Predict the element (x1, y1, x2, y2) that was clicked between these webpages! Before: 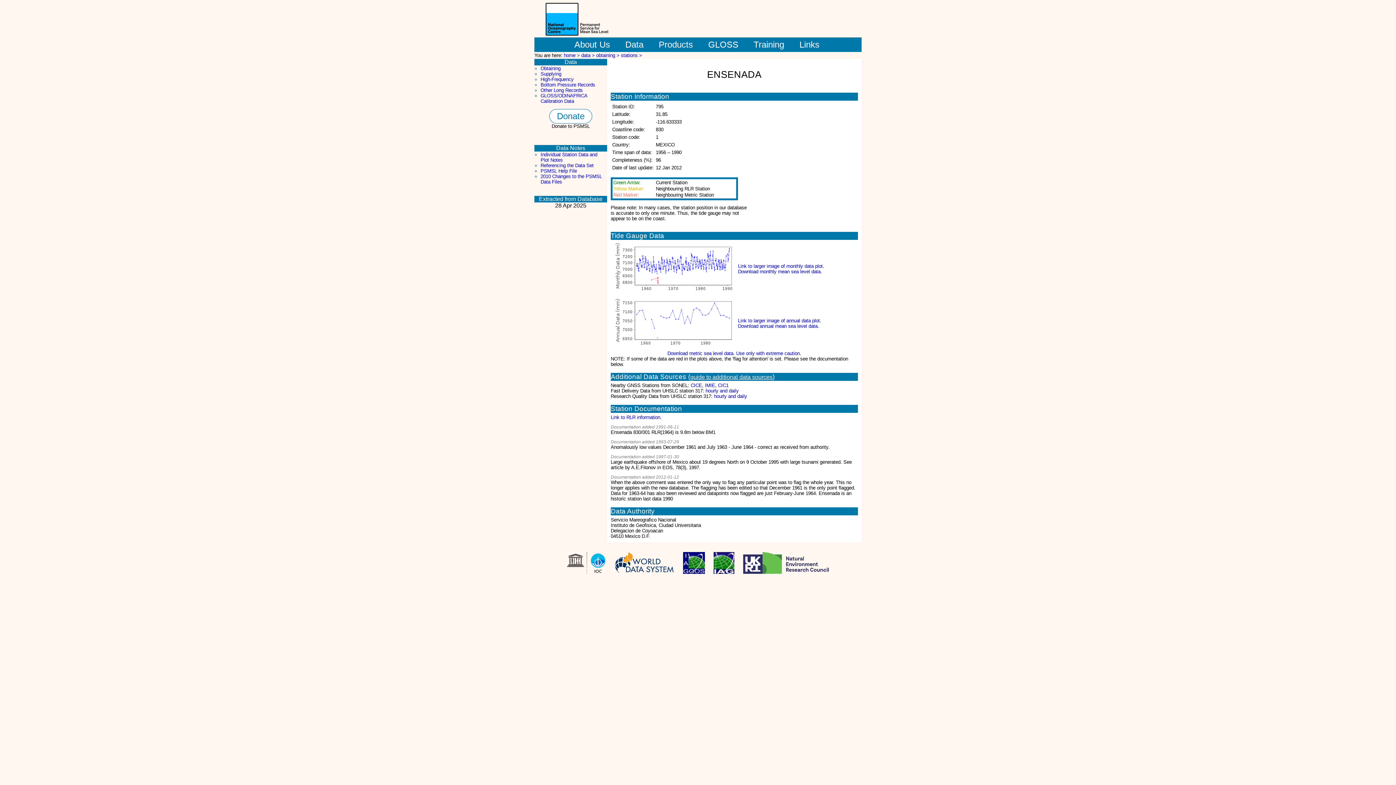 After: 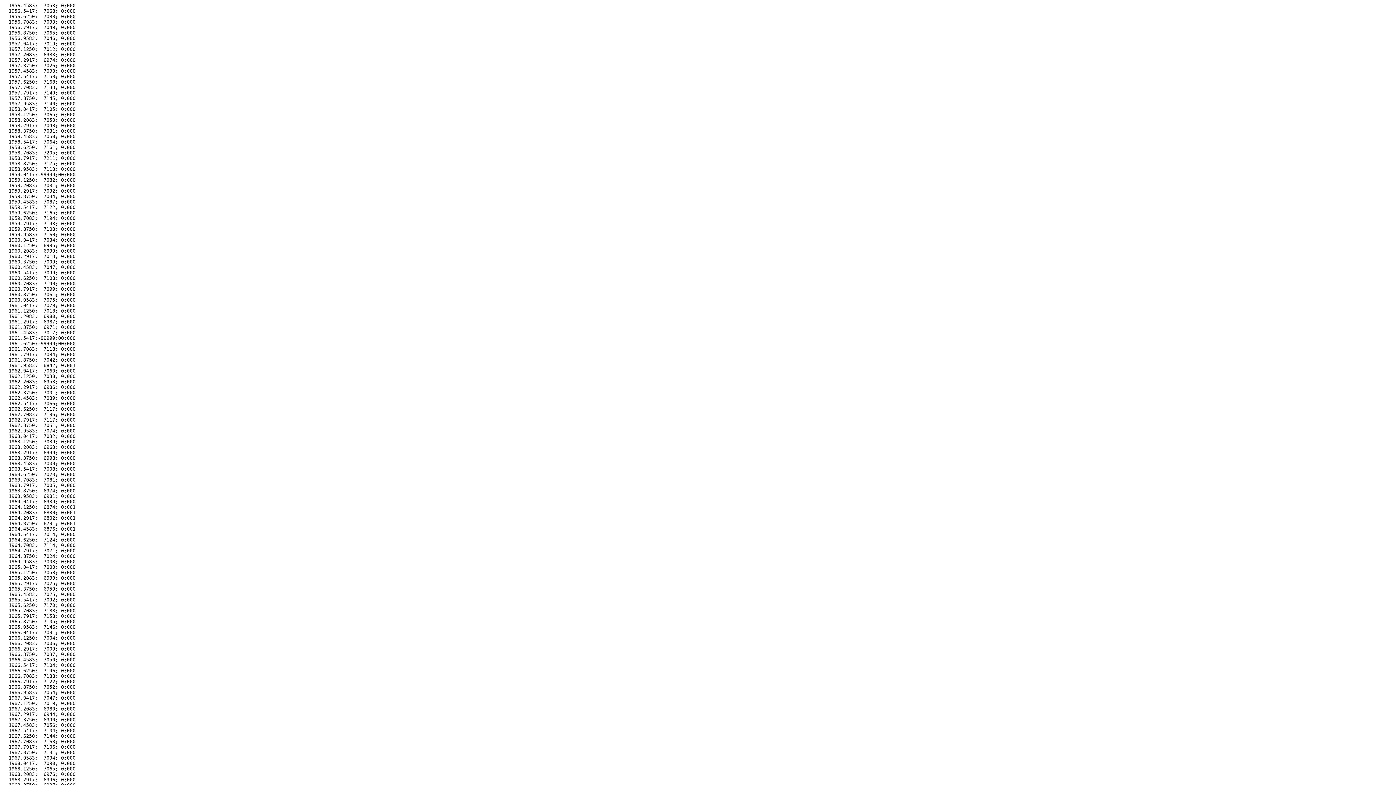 Action: bbox: (738, 269, 822, 274) label: Download monthly mean sea level data.